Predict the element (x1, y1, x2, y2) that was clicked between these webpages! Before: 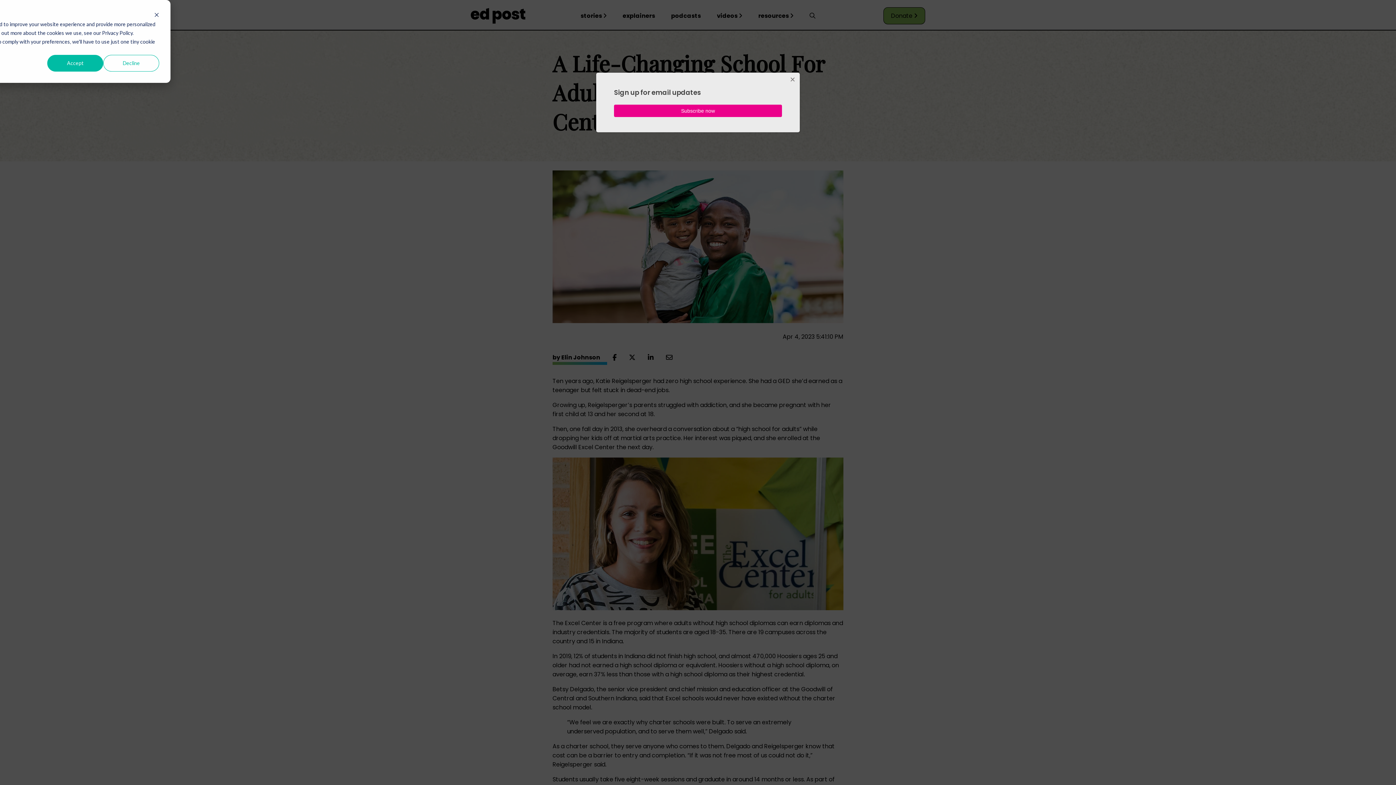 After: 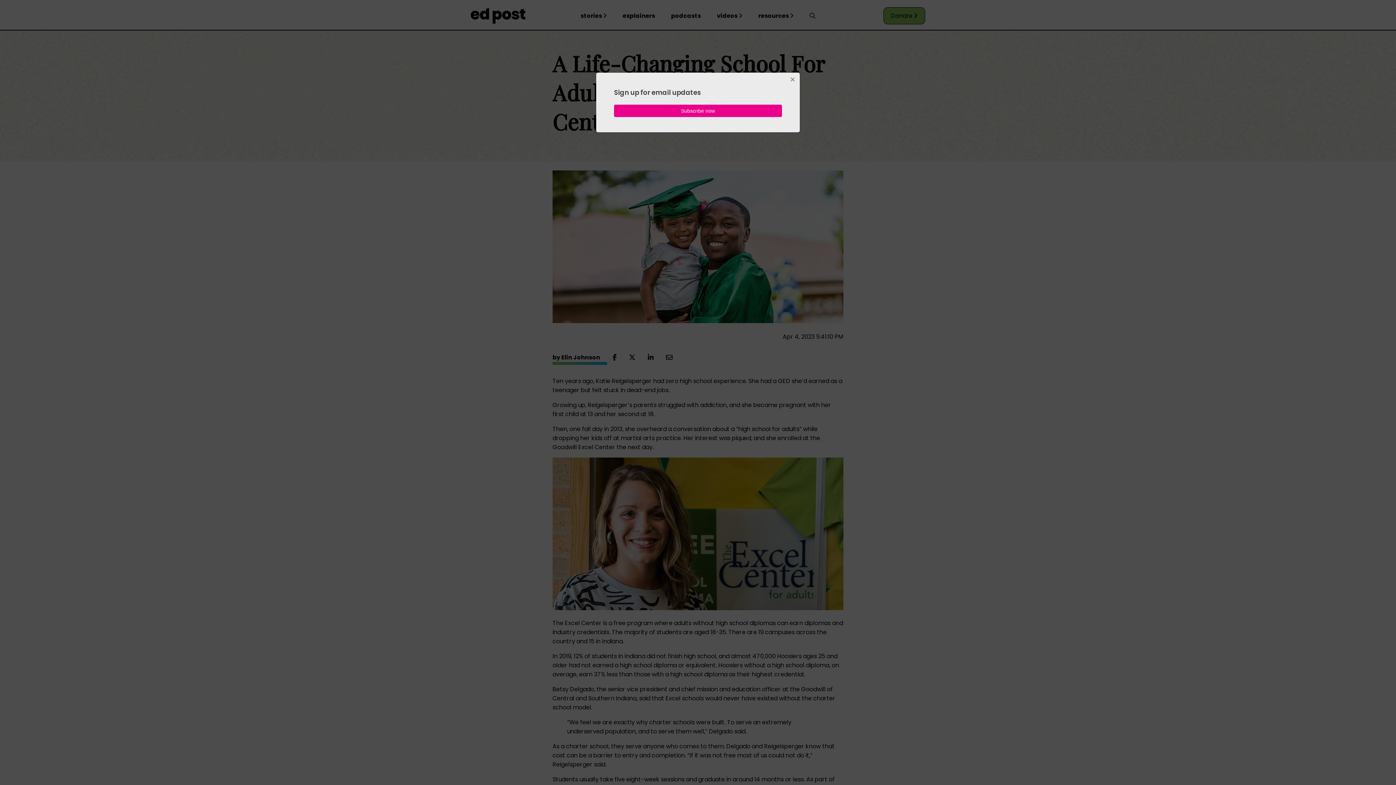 Action: label: Accept bbox: (47, 54, 103, 71)